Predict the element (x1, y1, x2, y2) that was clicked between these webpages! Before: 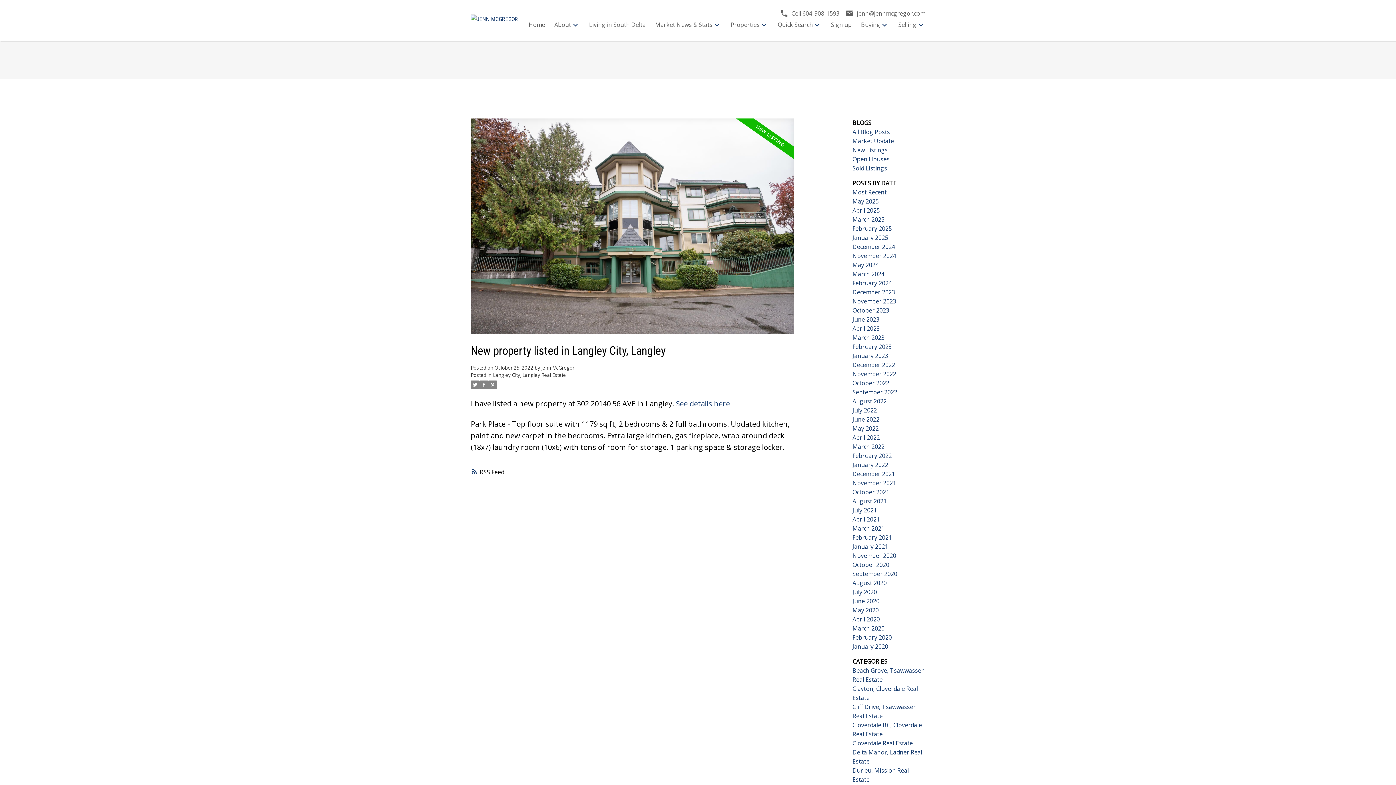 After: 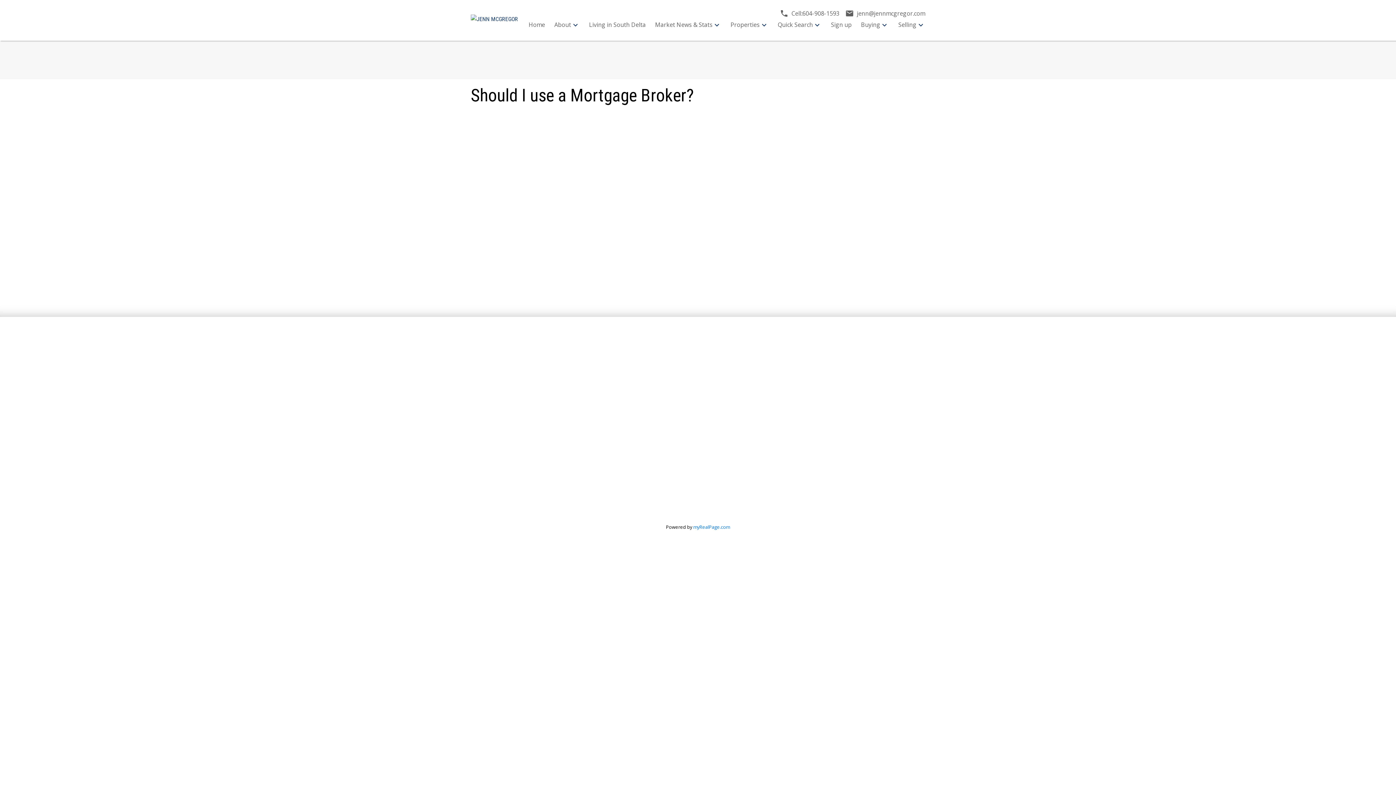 Action: bbox: (861, 20, 880, 29) label: Buying